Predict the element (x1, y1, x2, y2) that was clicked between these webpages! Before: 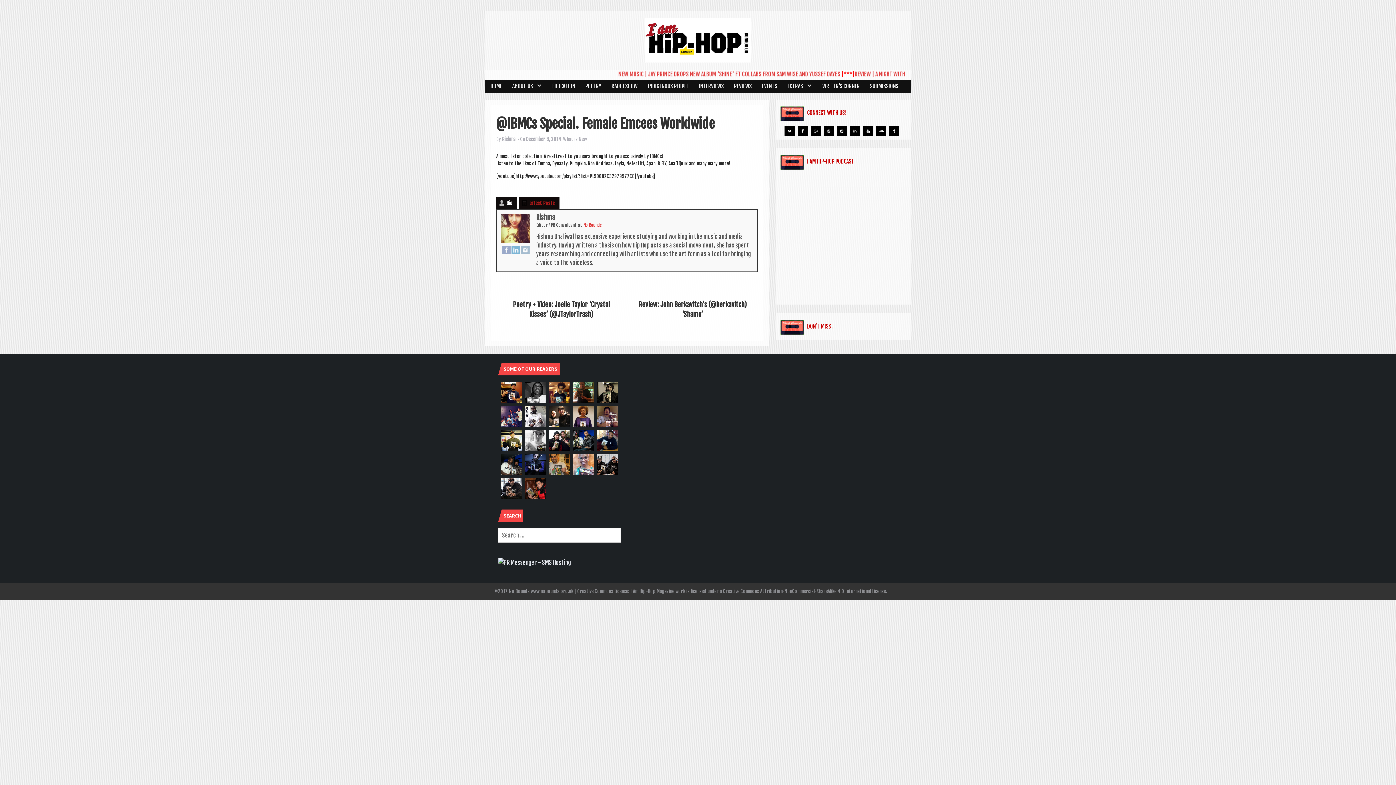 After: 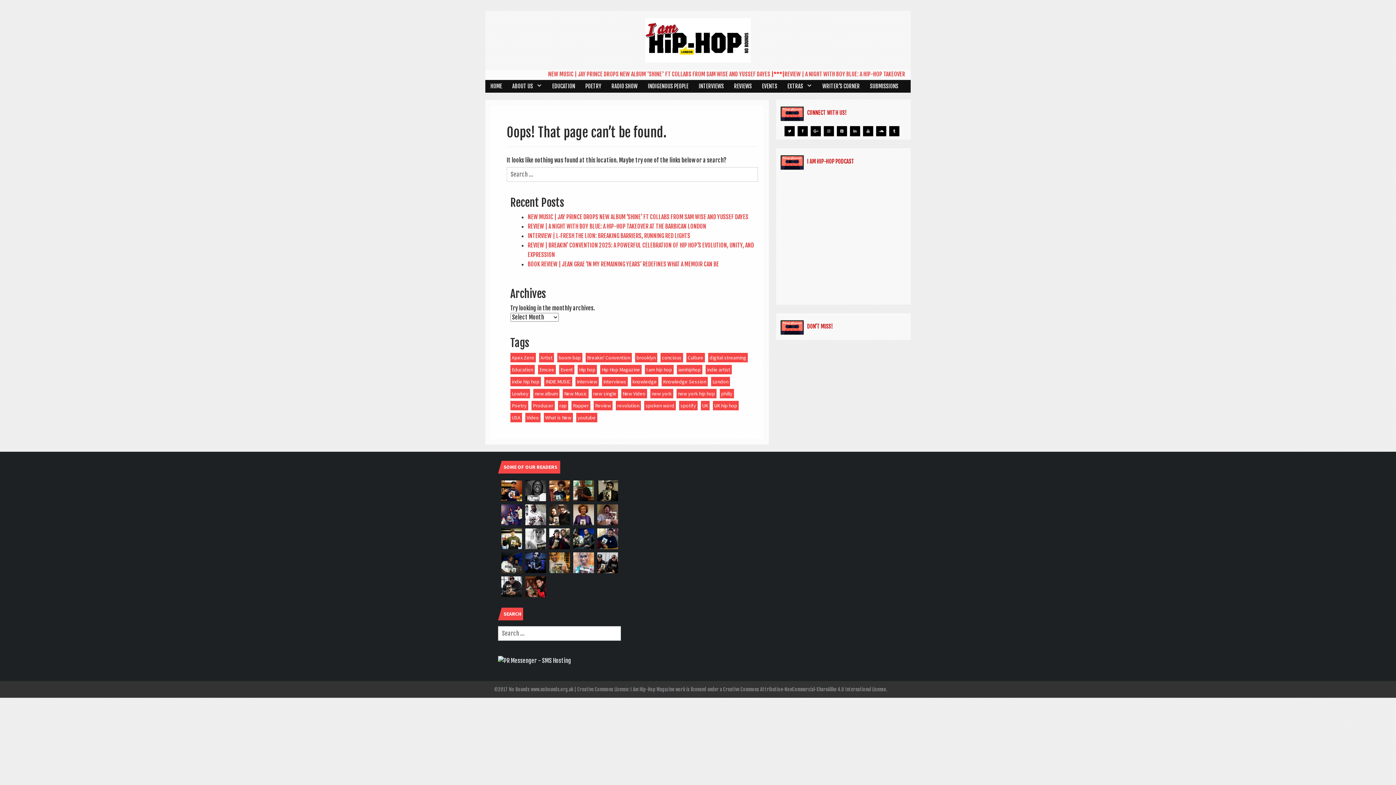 Action: bbox: (525, 412, 546, 420)